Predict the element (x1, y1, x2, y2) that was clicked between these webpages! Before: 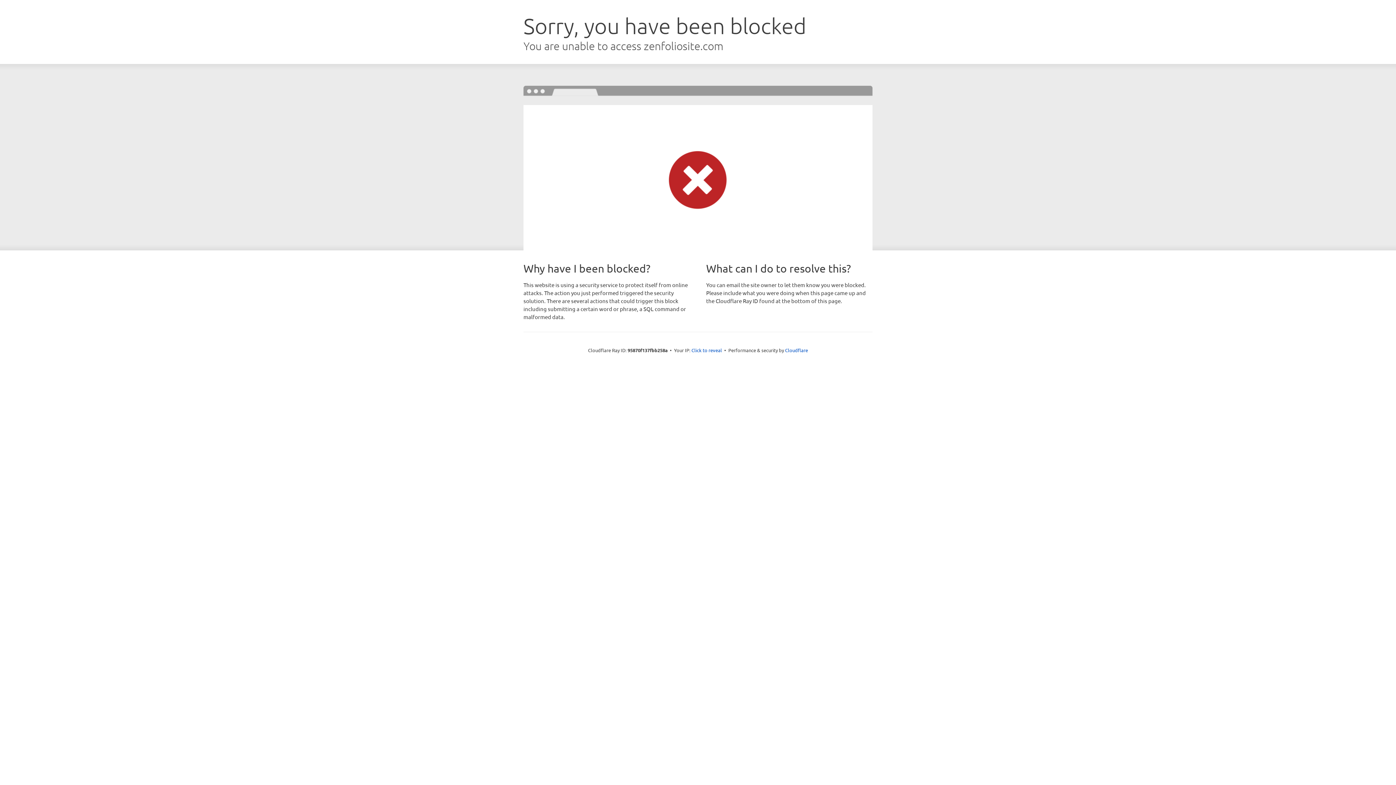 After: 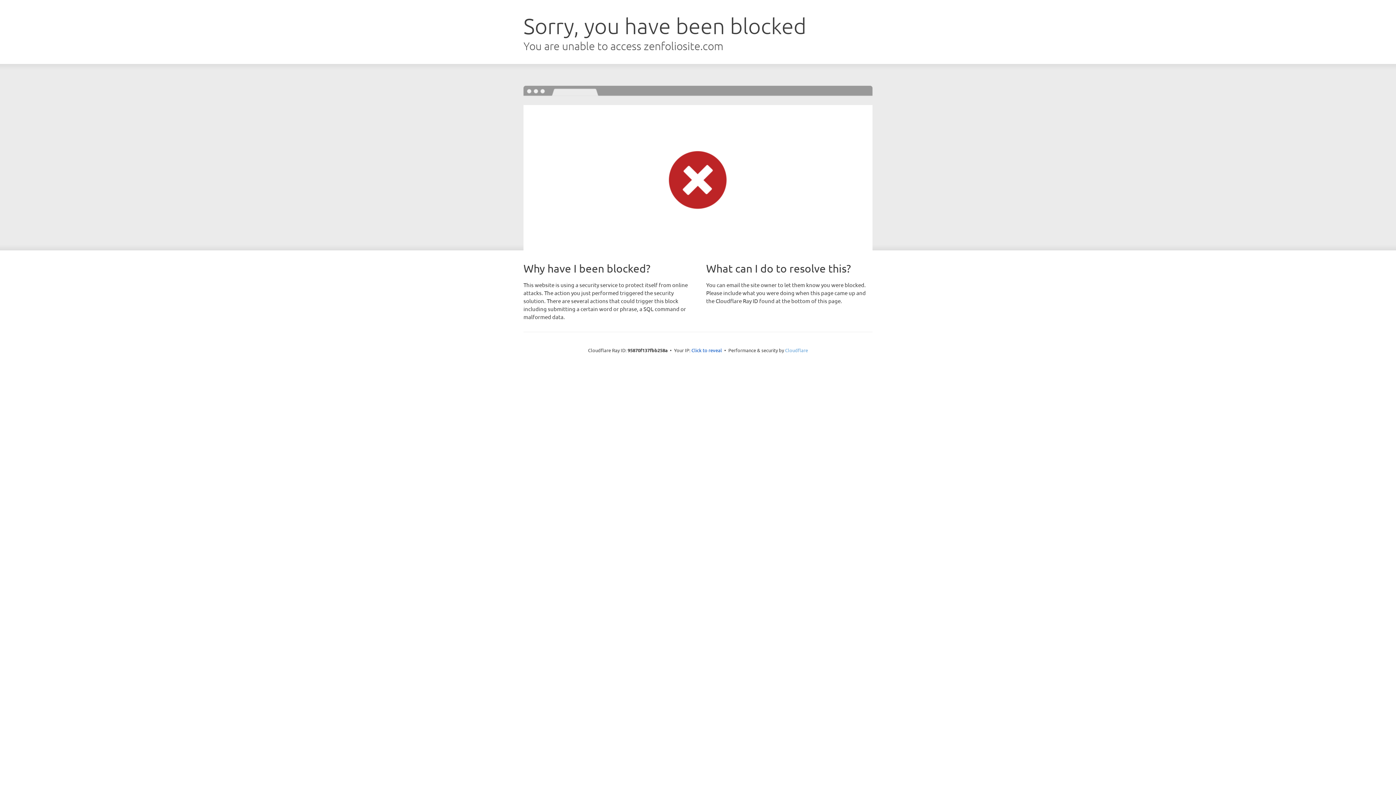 Action: bbox: (785, 347, 808, 353) label: Cloudflare